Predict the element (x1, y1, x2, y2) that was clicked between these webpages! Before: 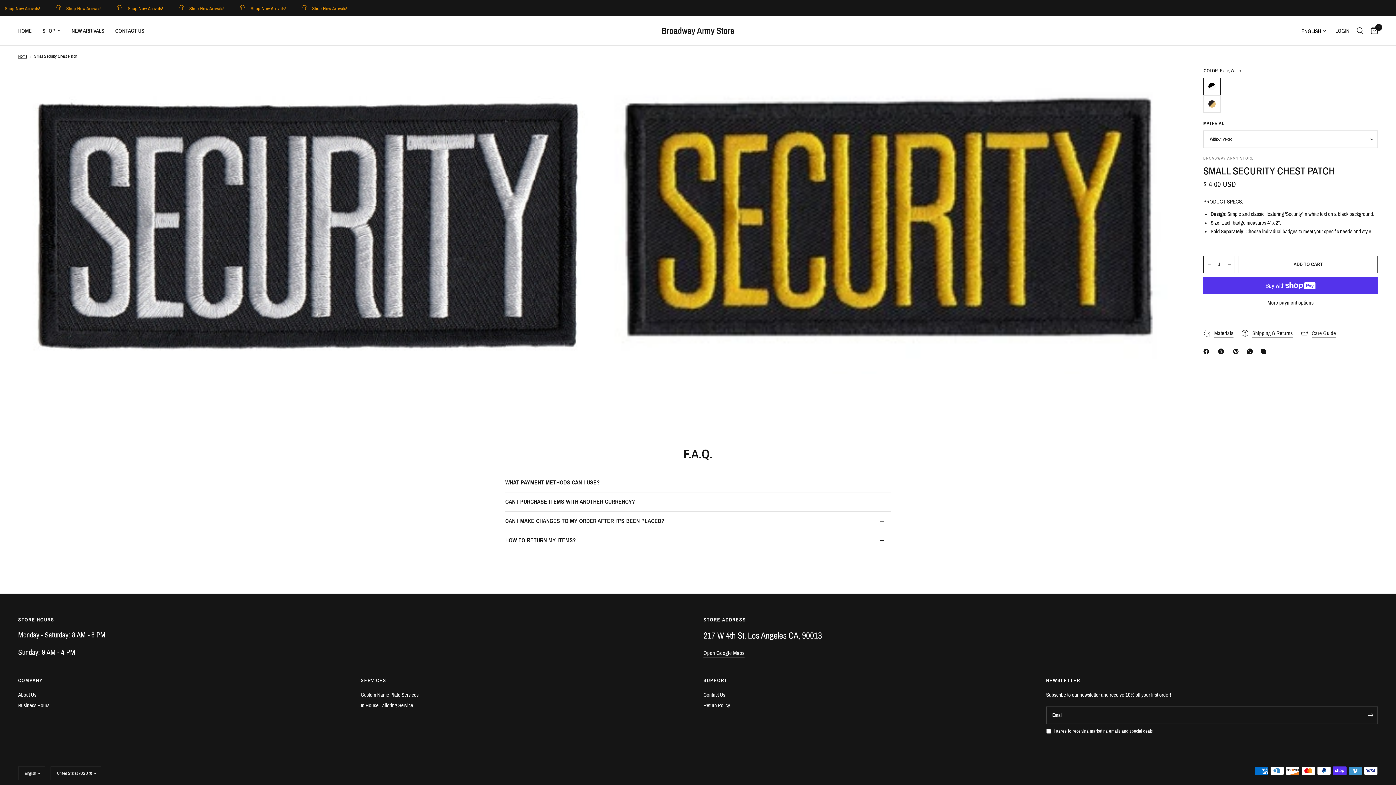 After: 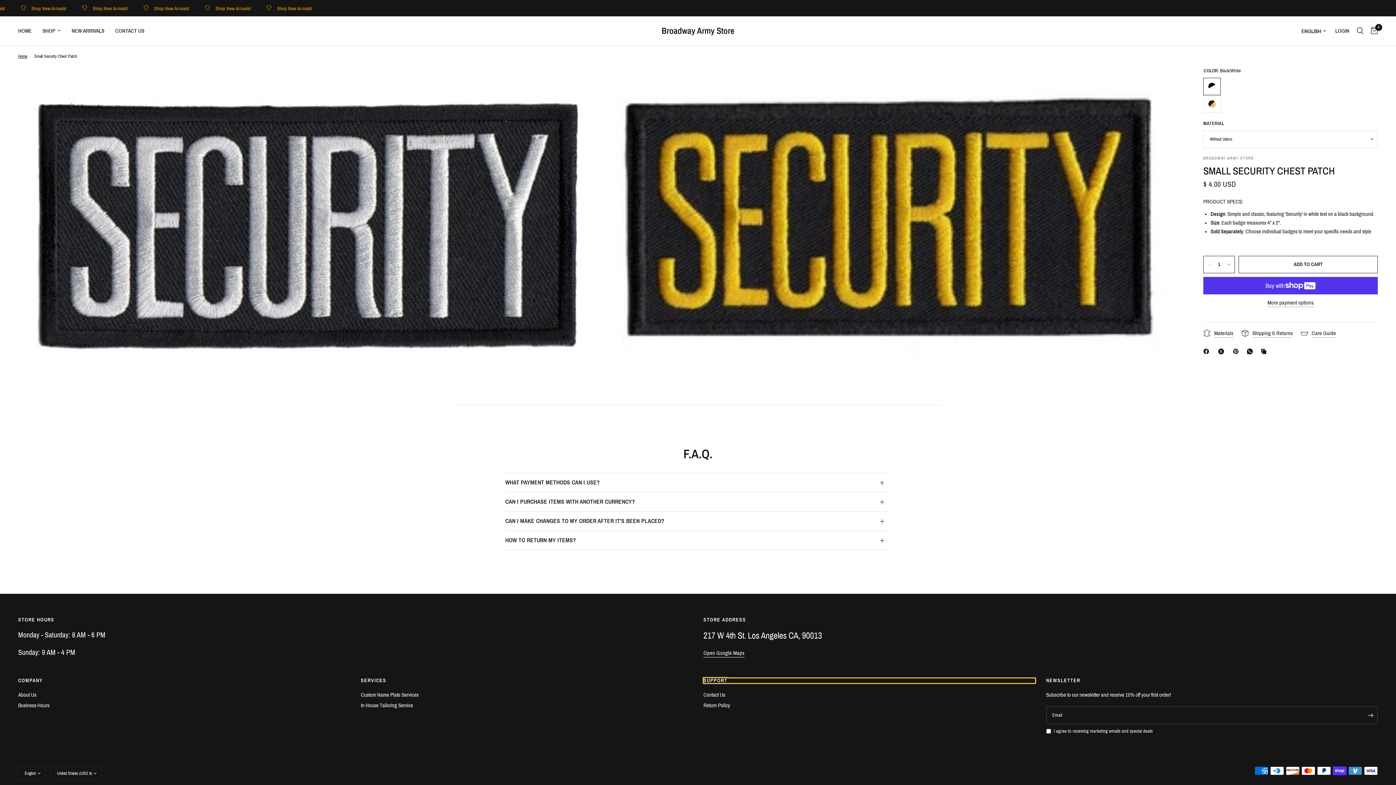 Action: bbox: (703, 678, 1035, 683) label: SUPPORT